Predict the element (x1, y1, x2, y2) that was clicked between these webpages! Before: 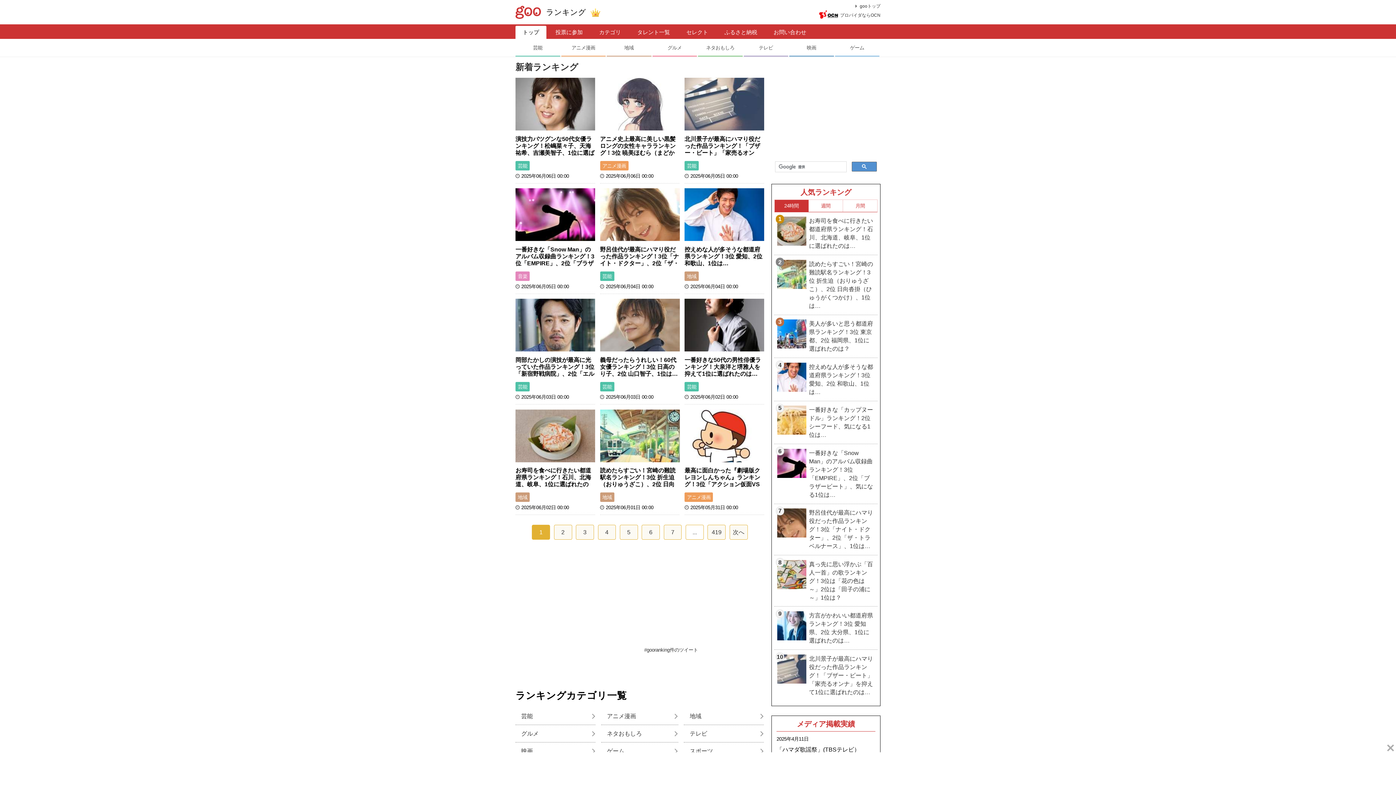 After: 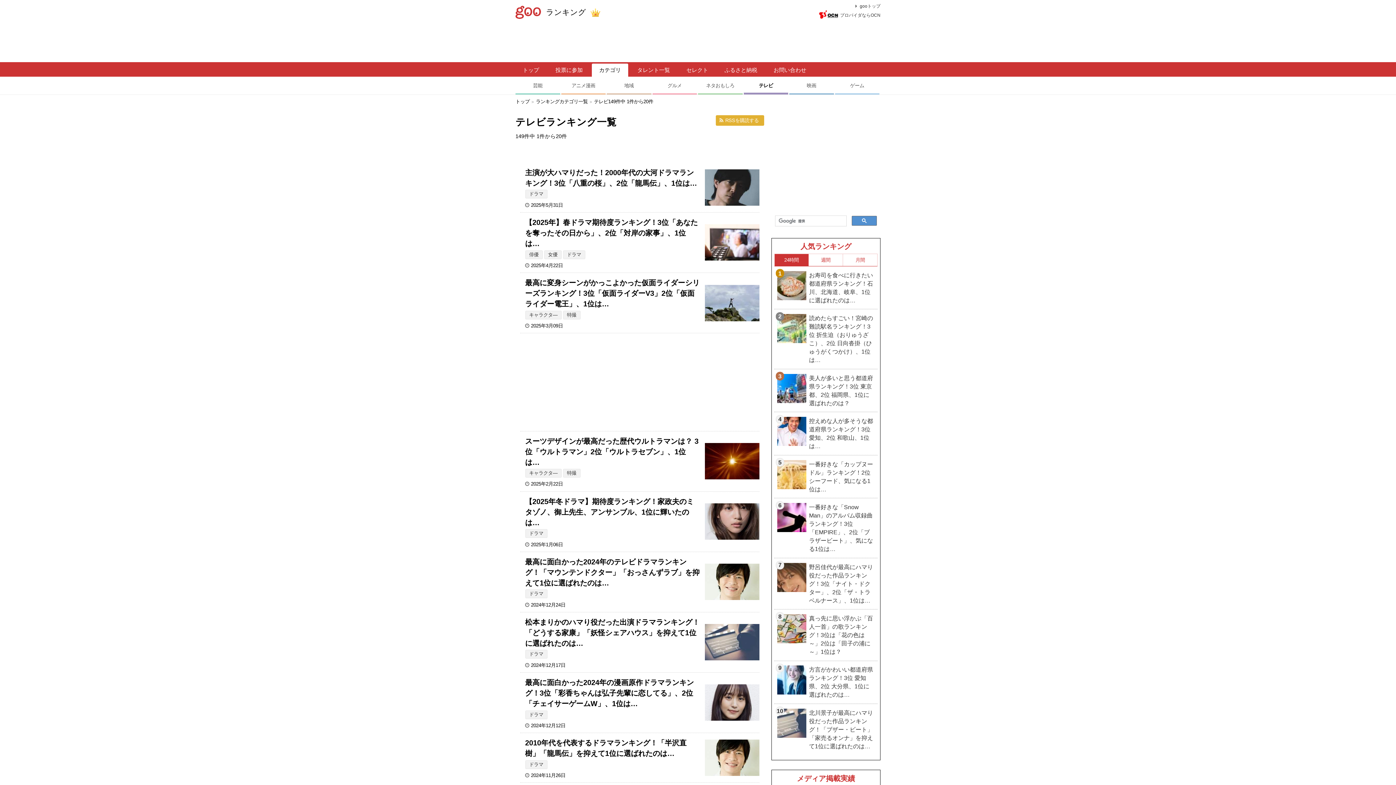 Action: label: テレビ bbox: (743, 40, 788, 55)